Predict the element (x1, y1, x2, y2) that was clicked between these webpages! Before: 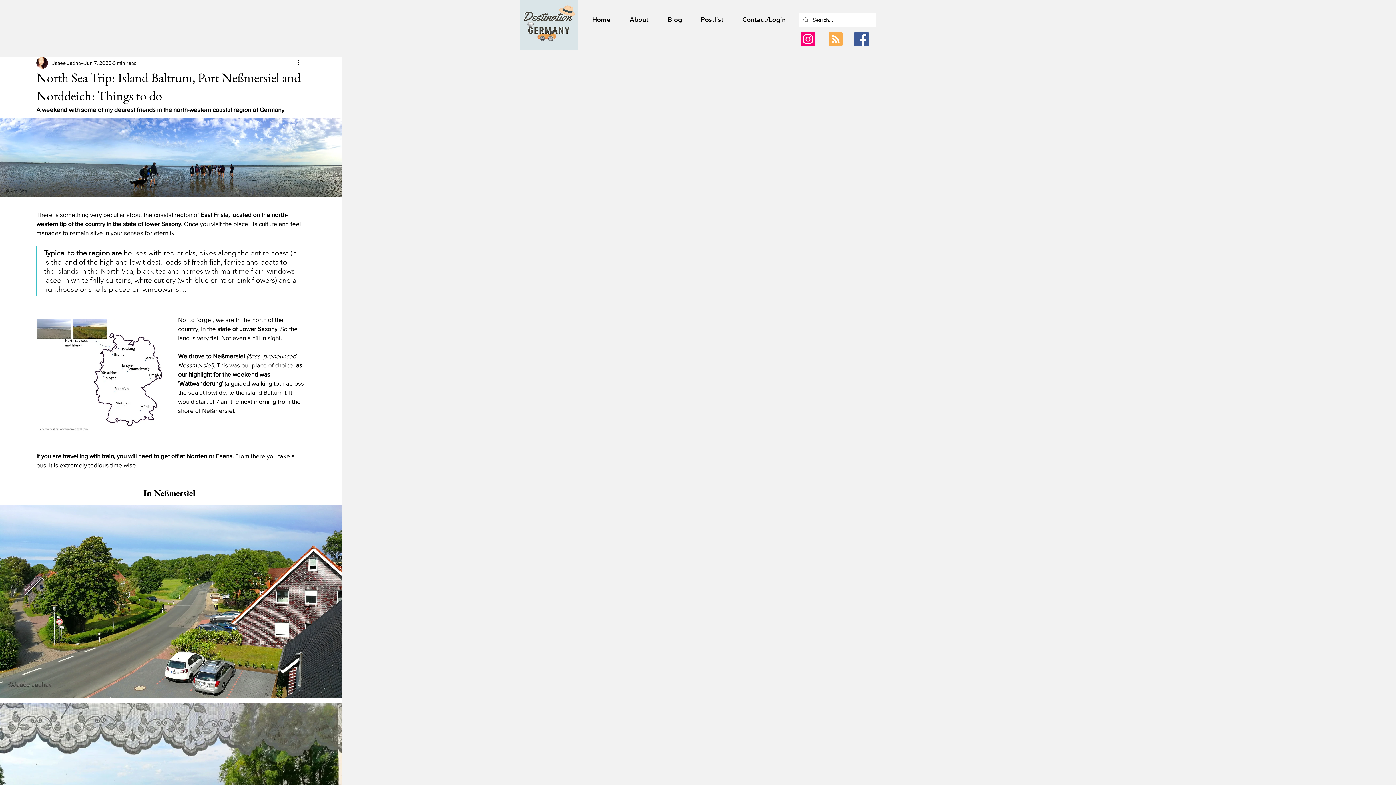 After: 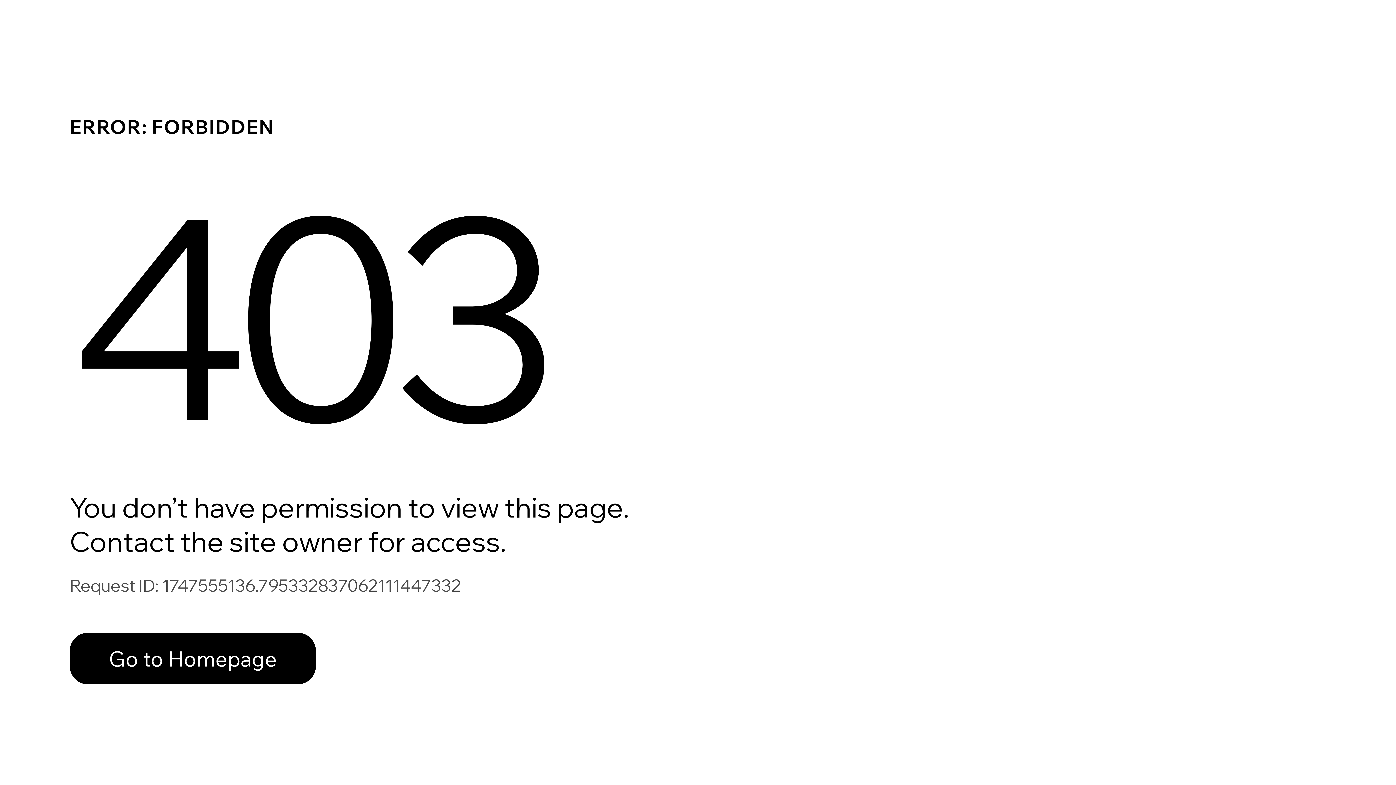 Action: label: Jaaee Jadhav bbox: (52, 59, 83, 66)